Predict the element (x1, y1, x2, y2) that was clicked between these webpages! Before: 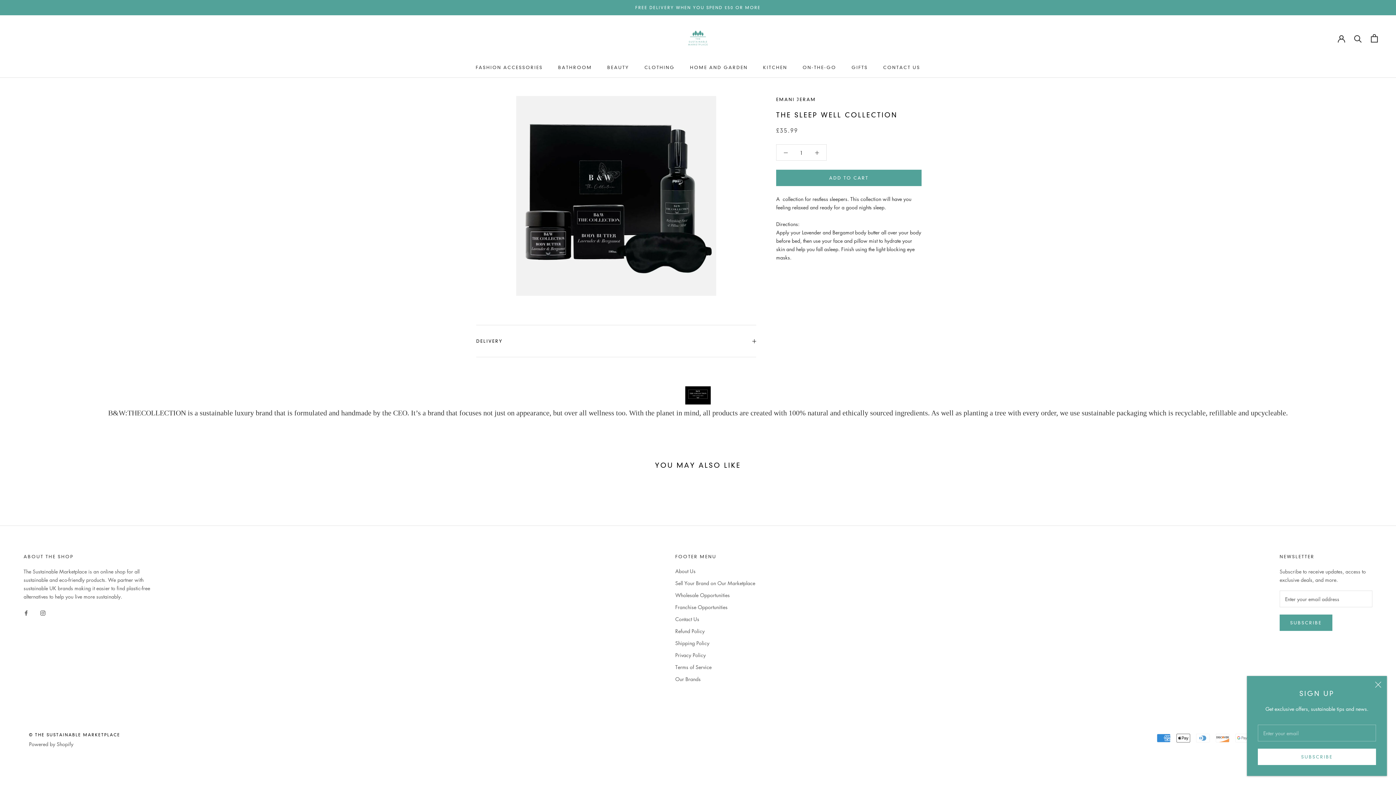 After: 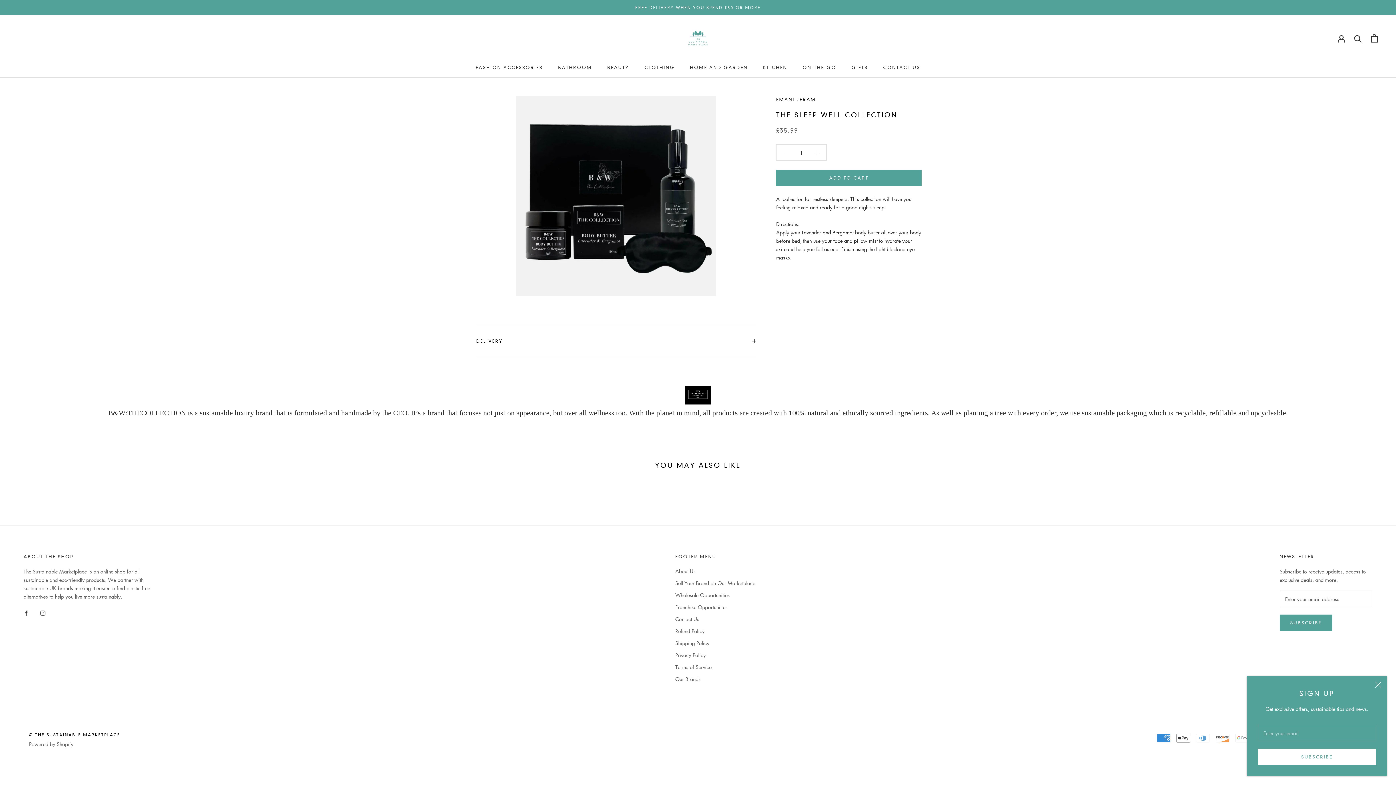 Action: label: Facebook bbox: (23, 598, 28, 606)